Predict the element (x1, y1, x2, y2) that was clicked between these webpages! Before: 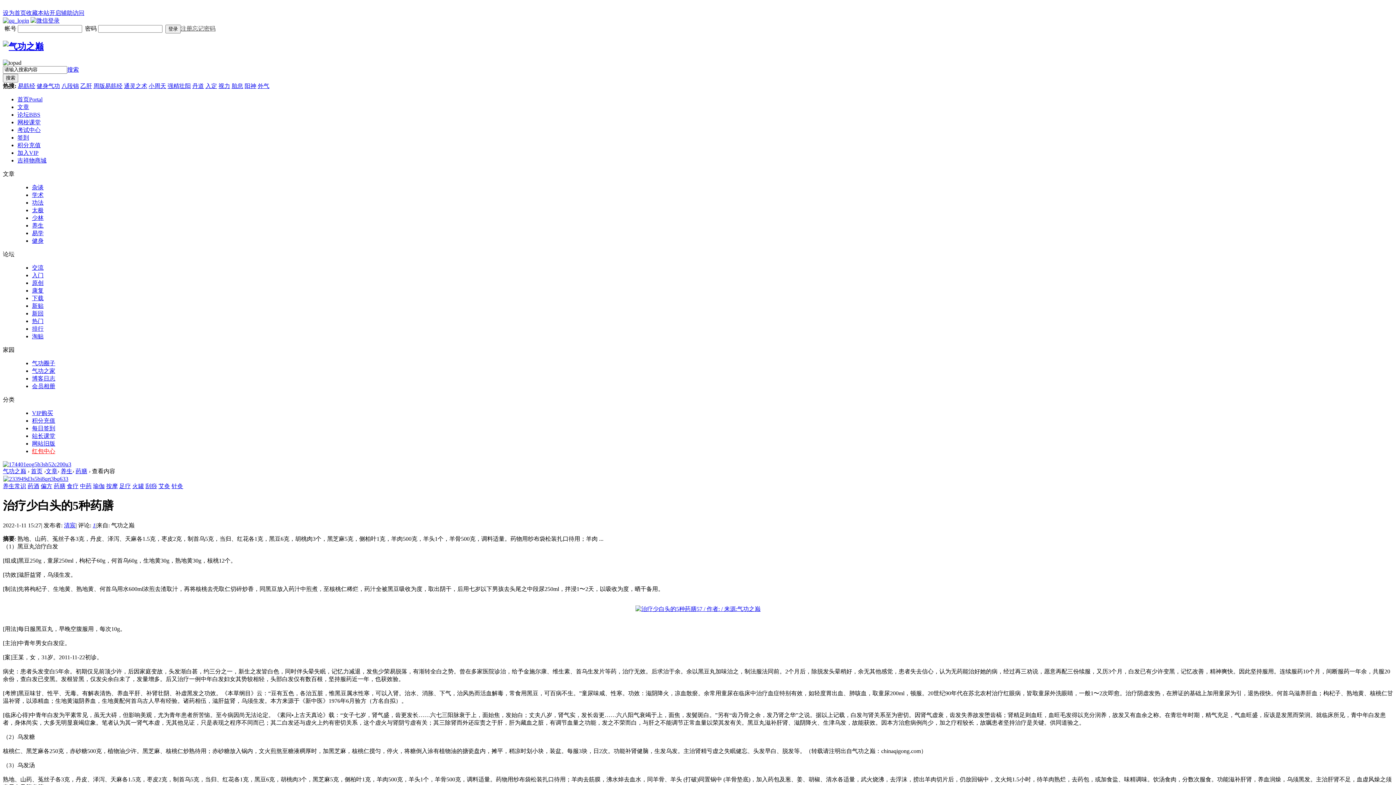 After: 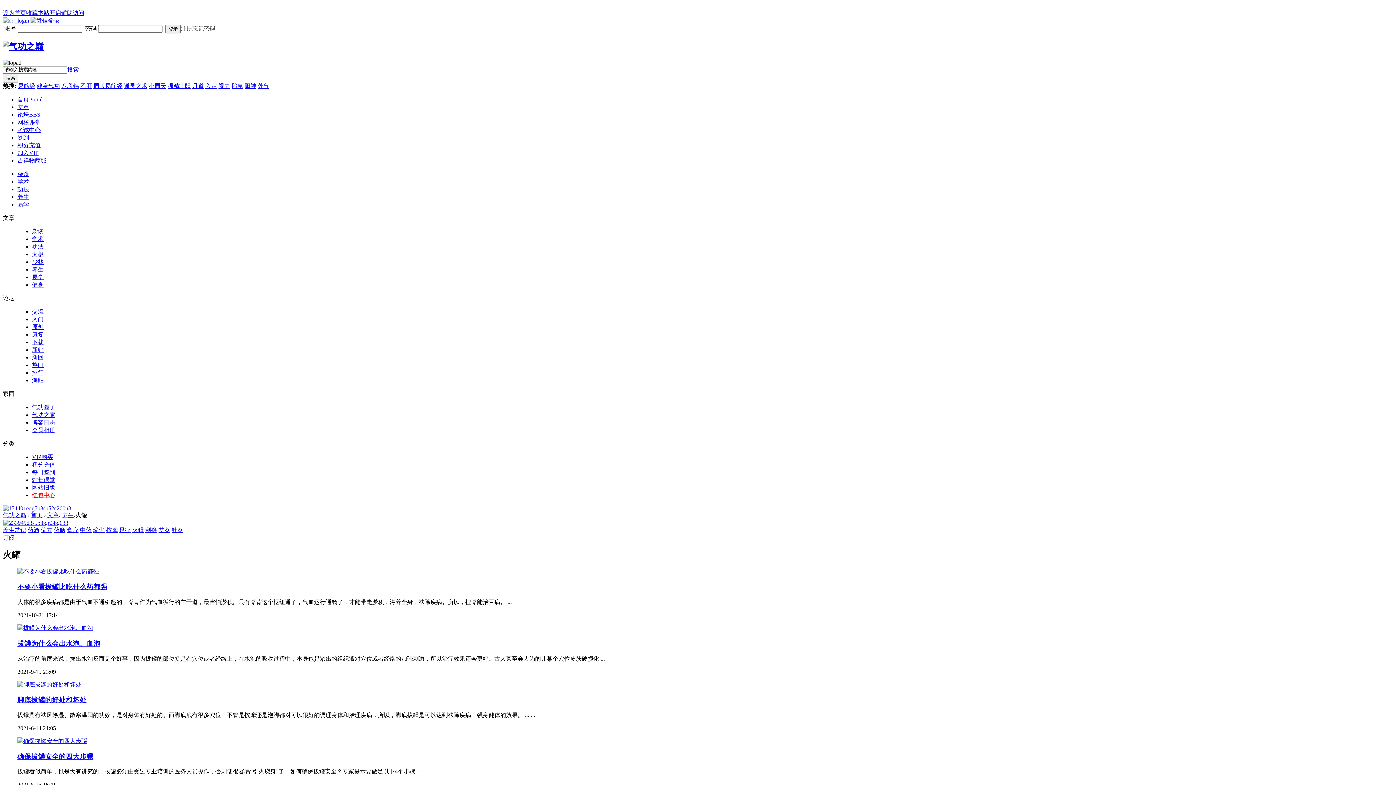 Action: bbox: (132, 483, 144, 489) label: 火罐